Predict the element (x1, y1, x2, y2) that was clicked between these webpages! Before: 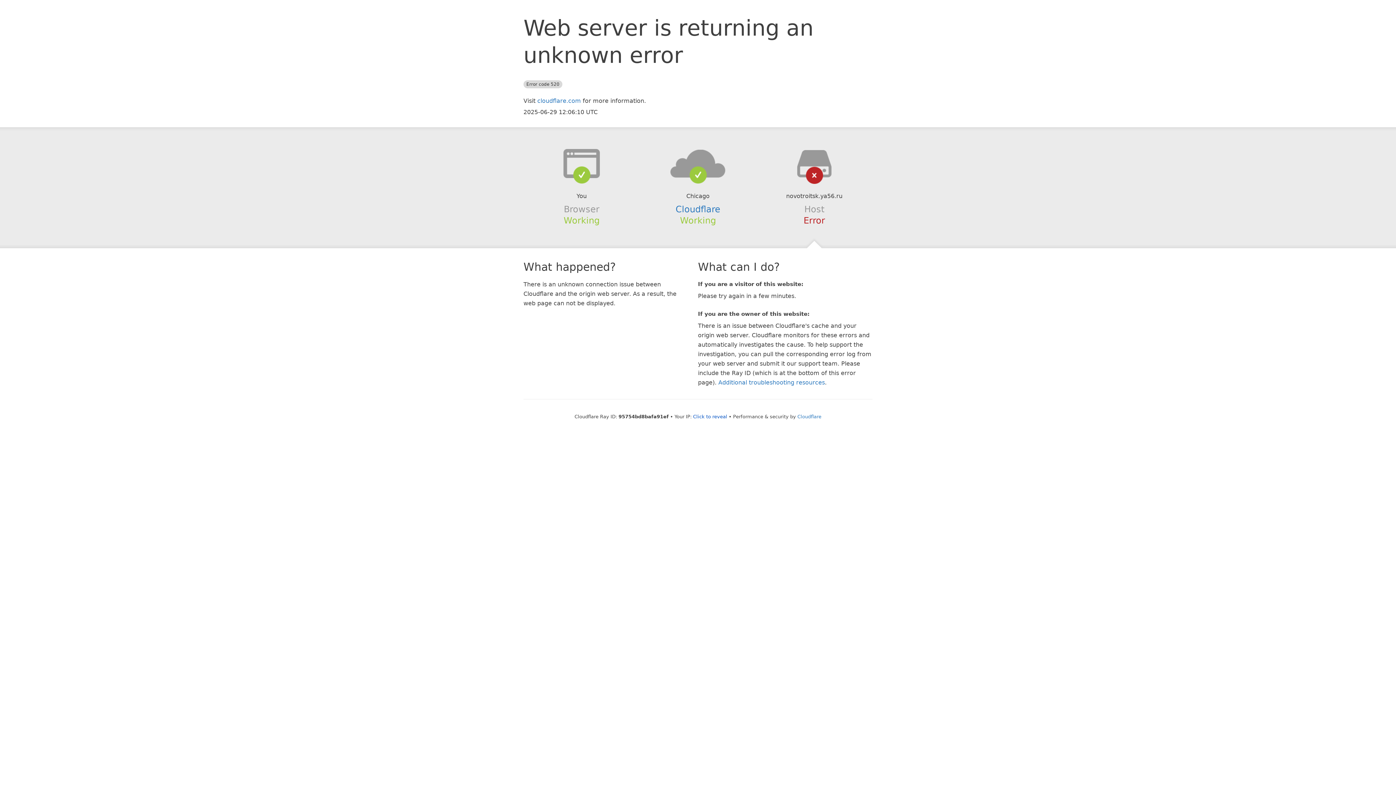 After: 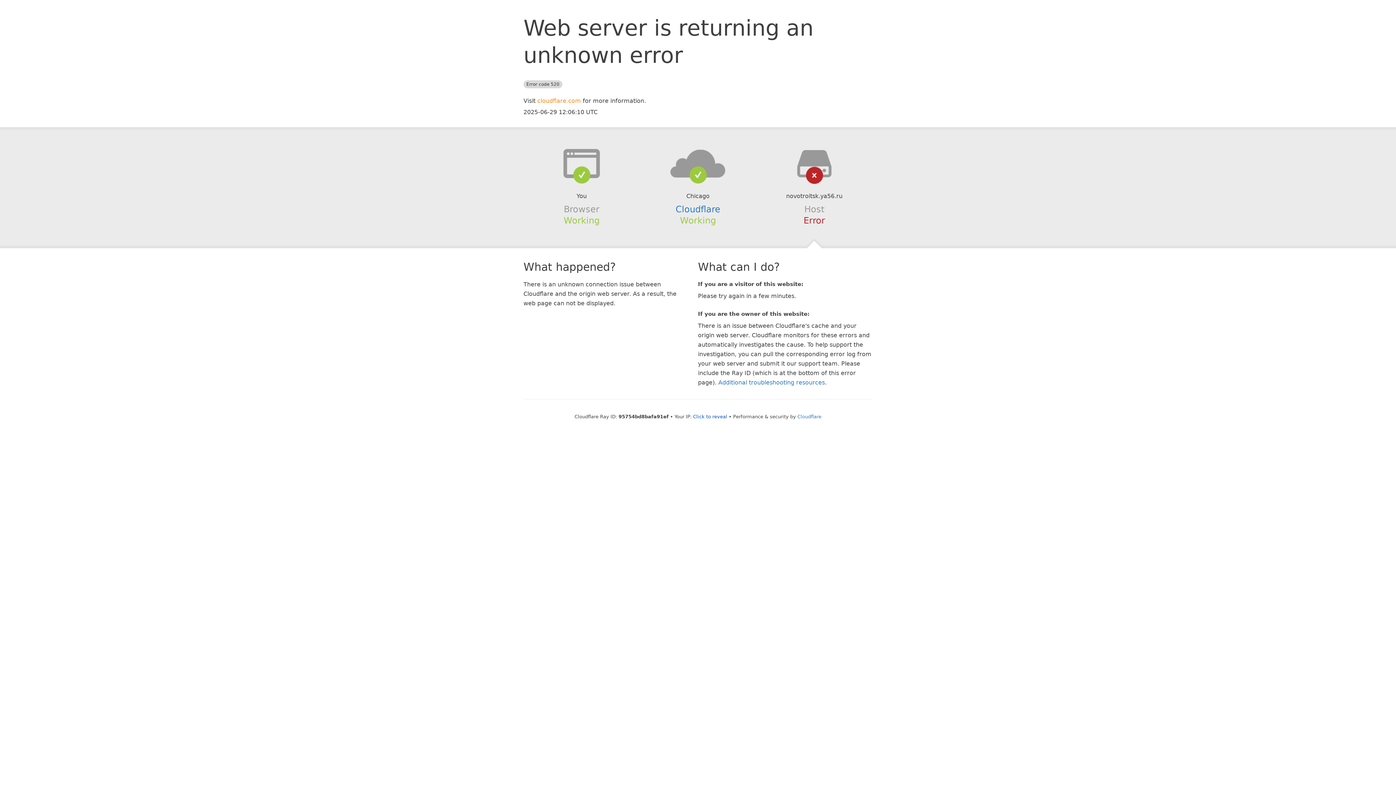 Action: label: cloudflare.com bbox: (537, 97, 581, 104)